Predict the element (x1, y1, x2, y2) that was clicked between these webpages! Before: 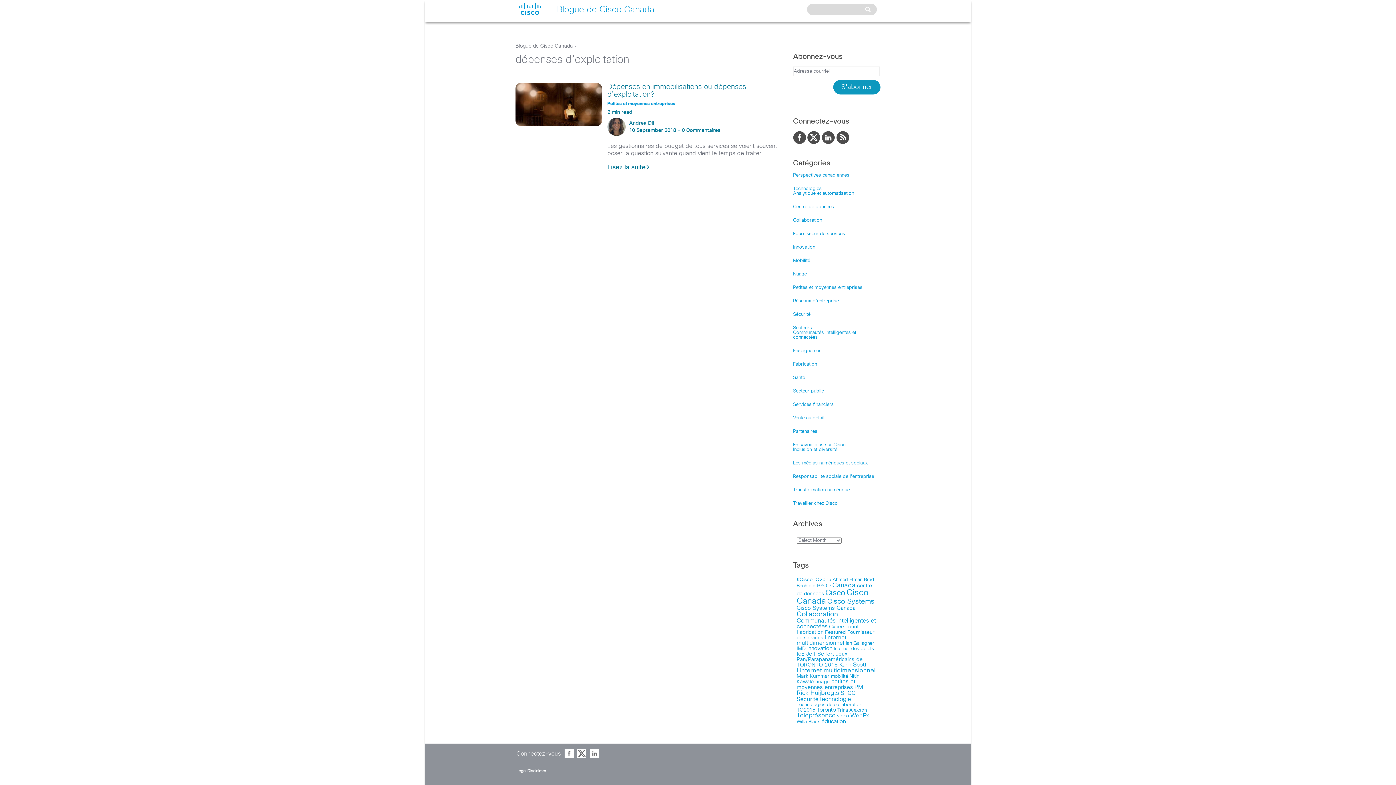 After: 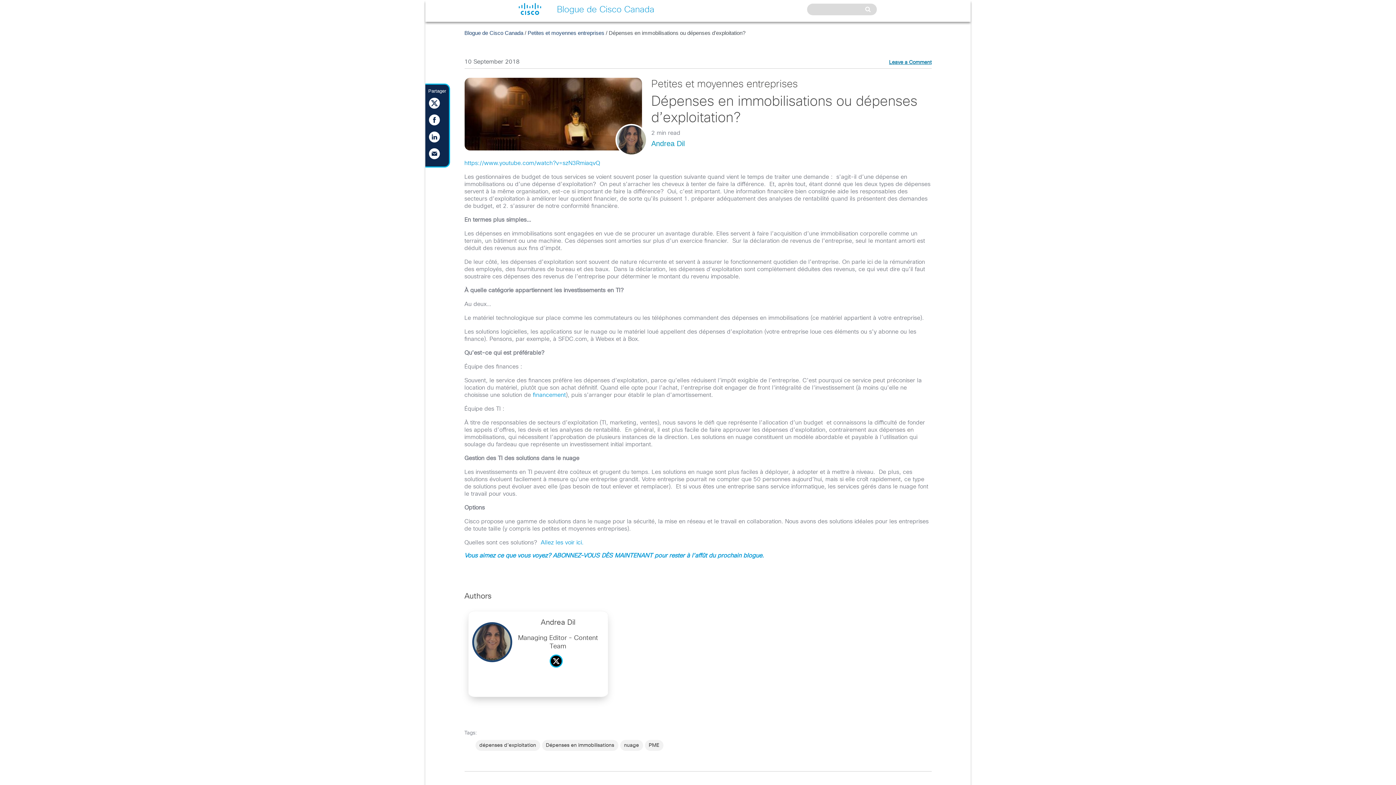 Action: bbox: (607, 164, 650, 170) label: Lisez la suite